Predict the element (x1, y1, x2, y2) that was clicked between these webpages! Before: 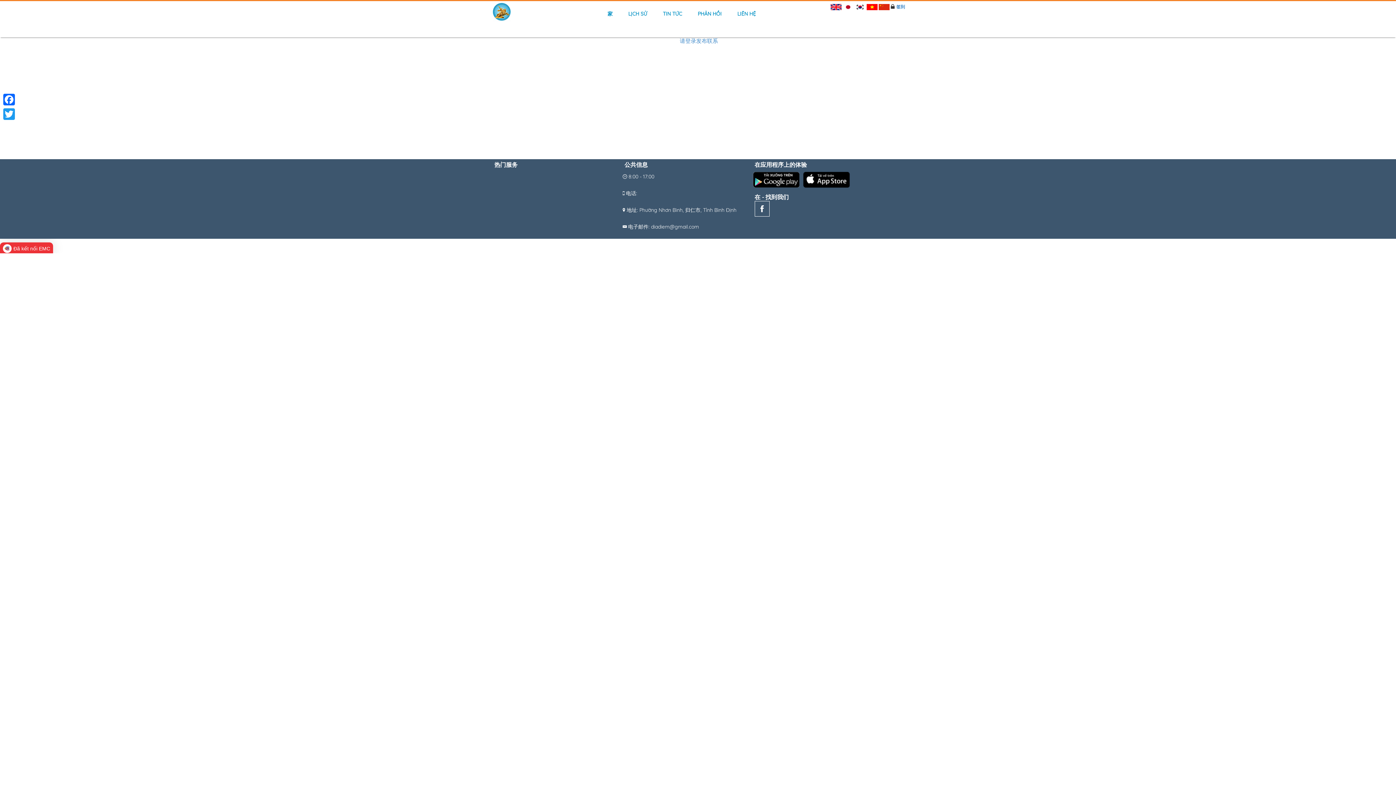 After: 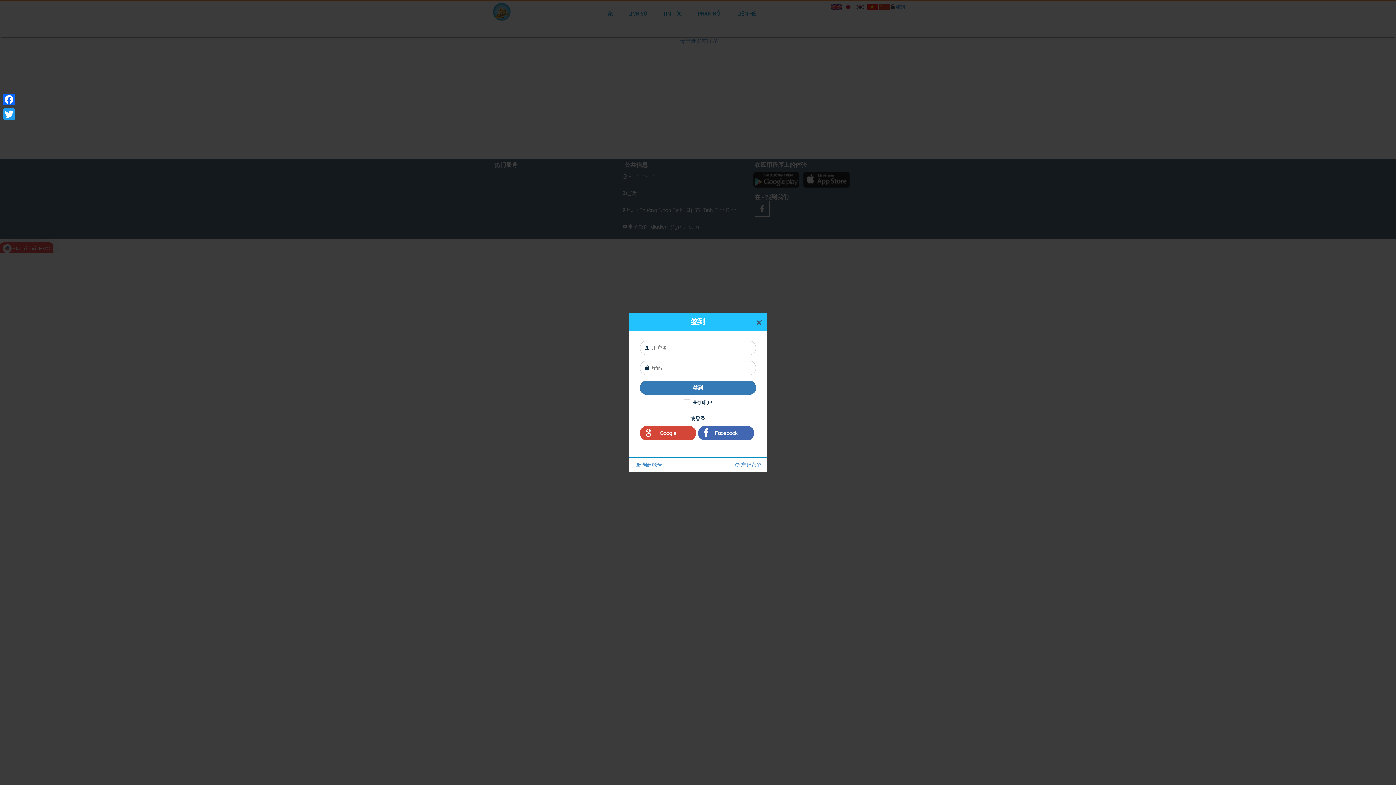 Action: label: 签到 bbox: (896, 4, 905, 9)